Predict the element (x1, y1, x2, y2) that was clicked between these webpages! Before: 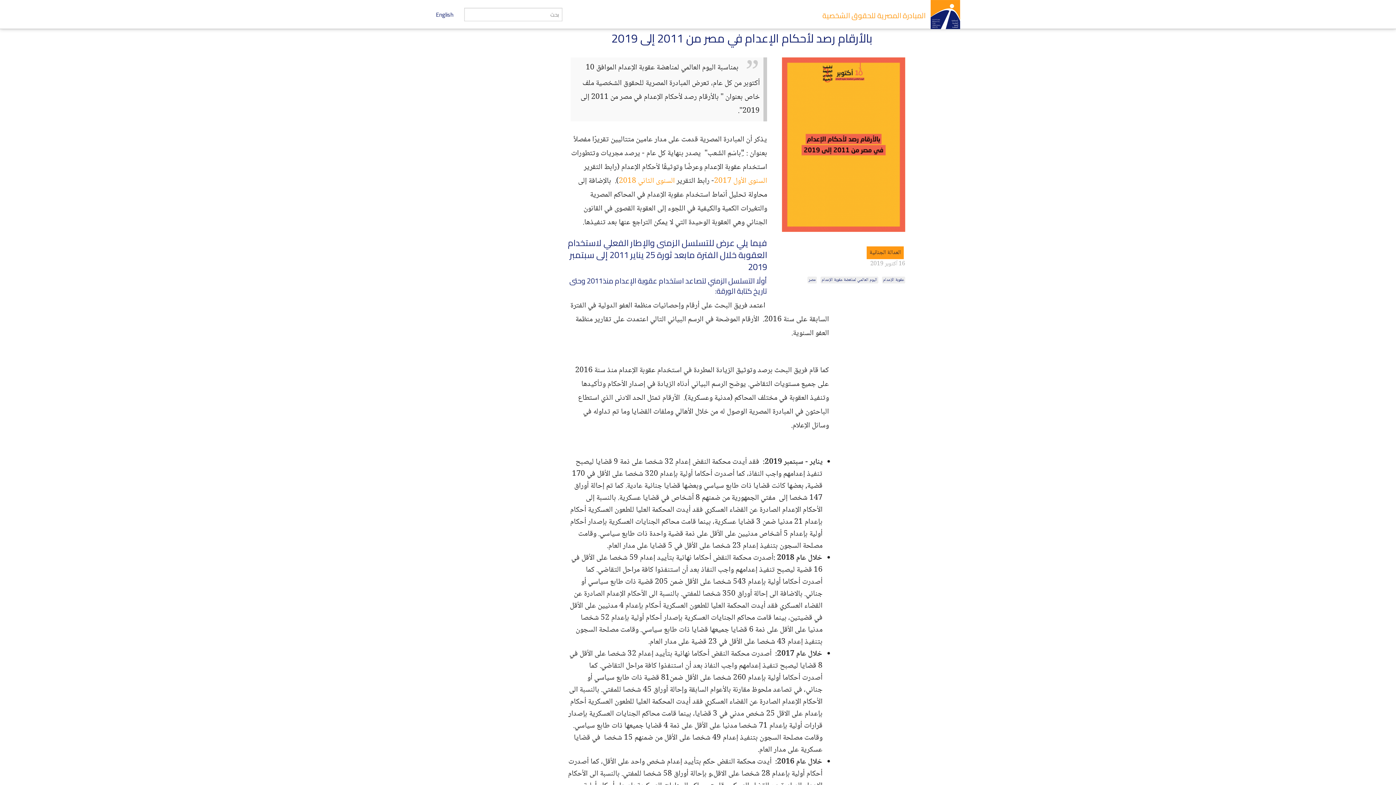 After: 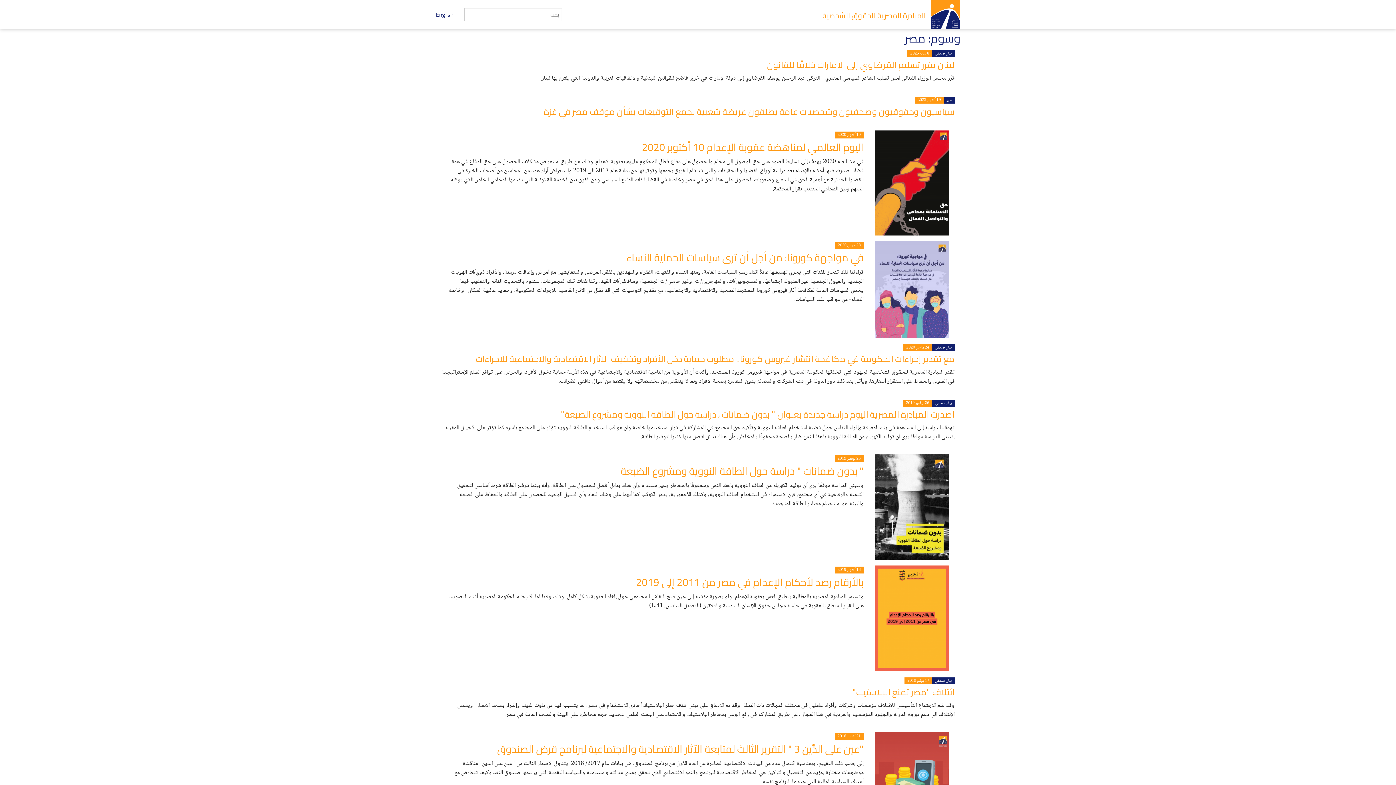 Action: bbox: (807, 276, 817, 283) label: مصر